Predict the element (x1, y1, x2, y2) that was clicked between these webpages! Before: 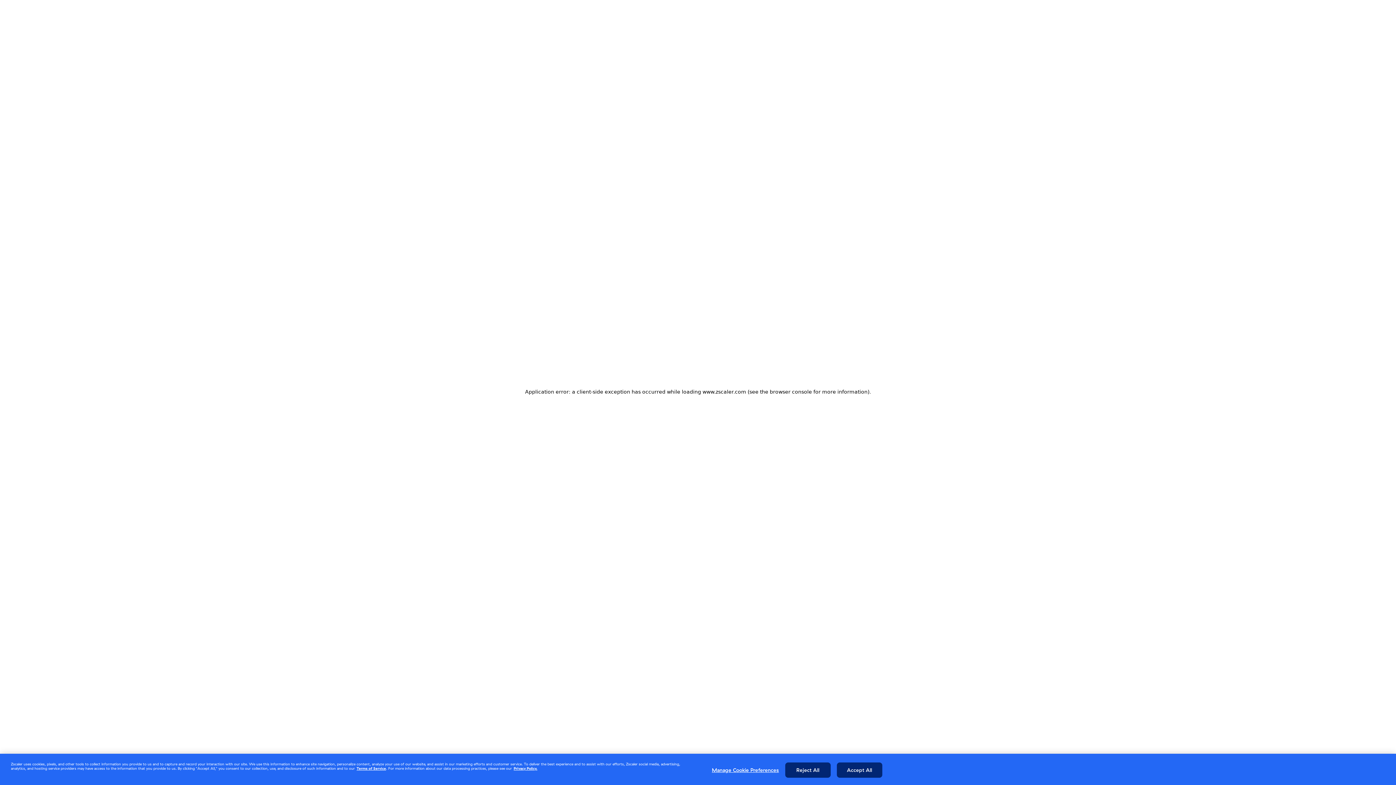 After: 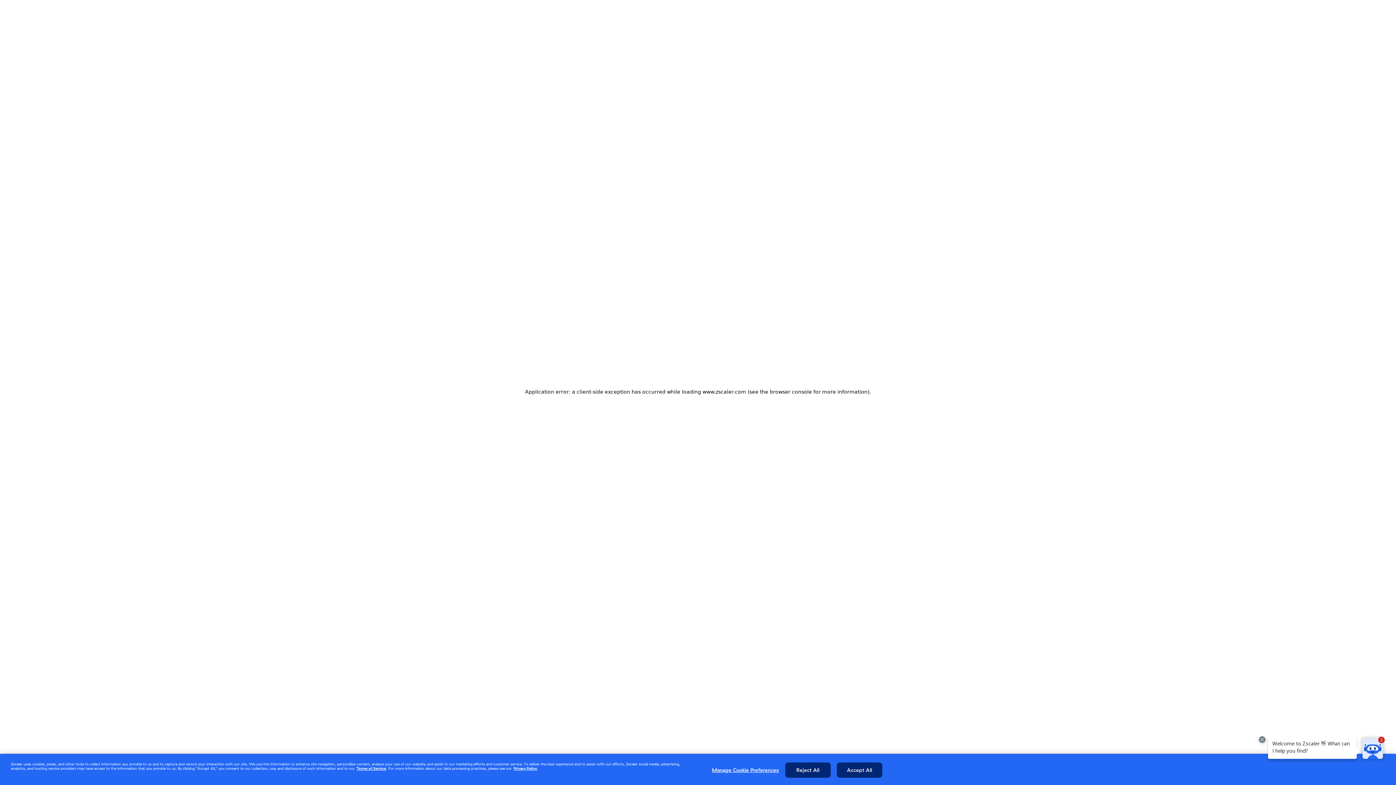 Action: bbox: (356, 766, 386, 771) label: Terms of Service